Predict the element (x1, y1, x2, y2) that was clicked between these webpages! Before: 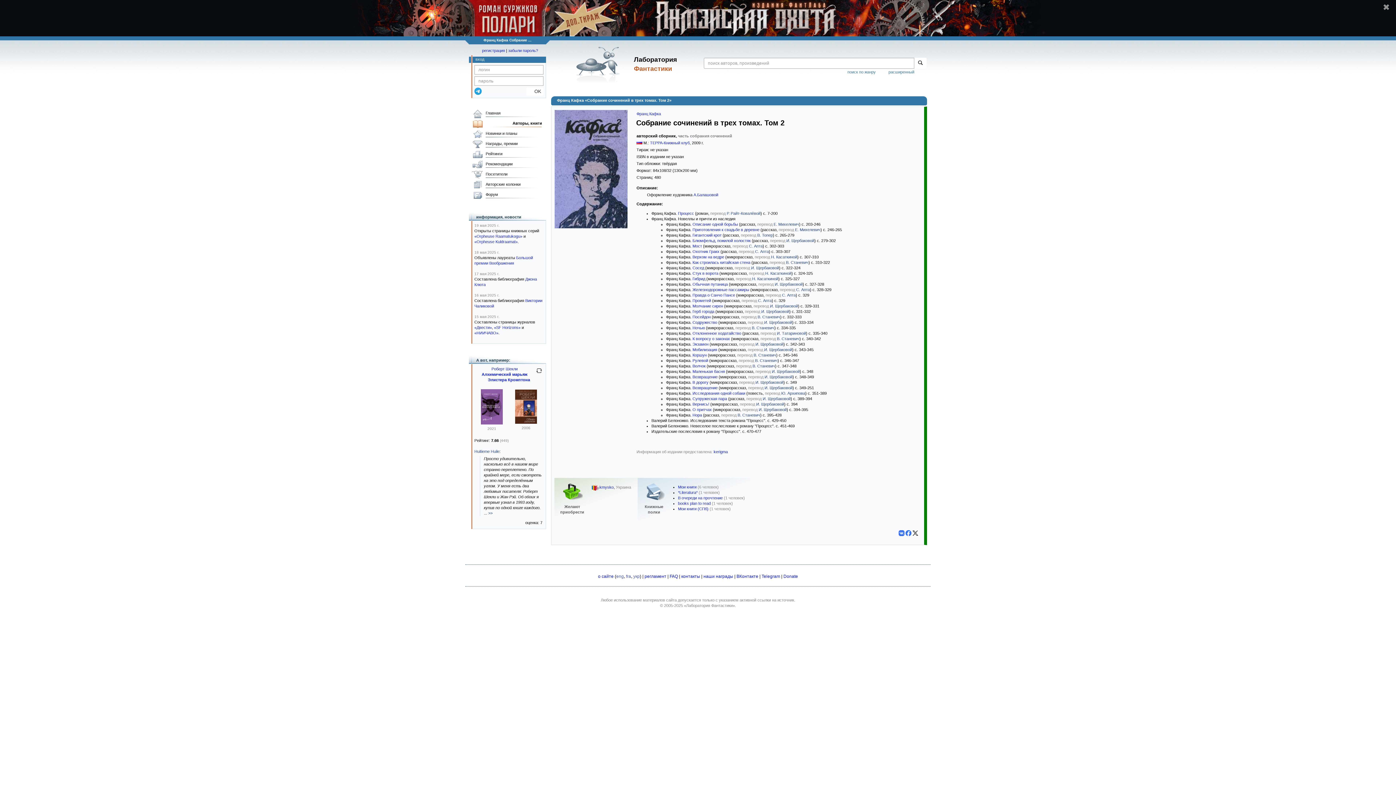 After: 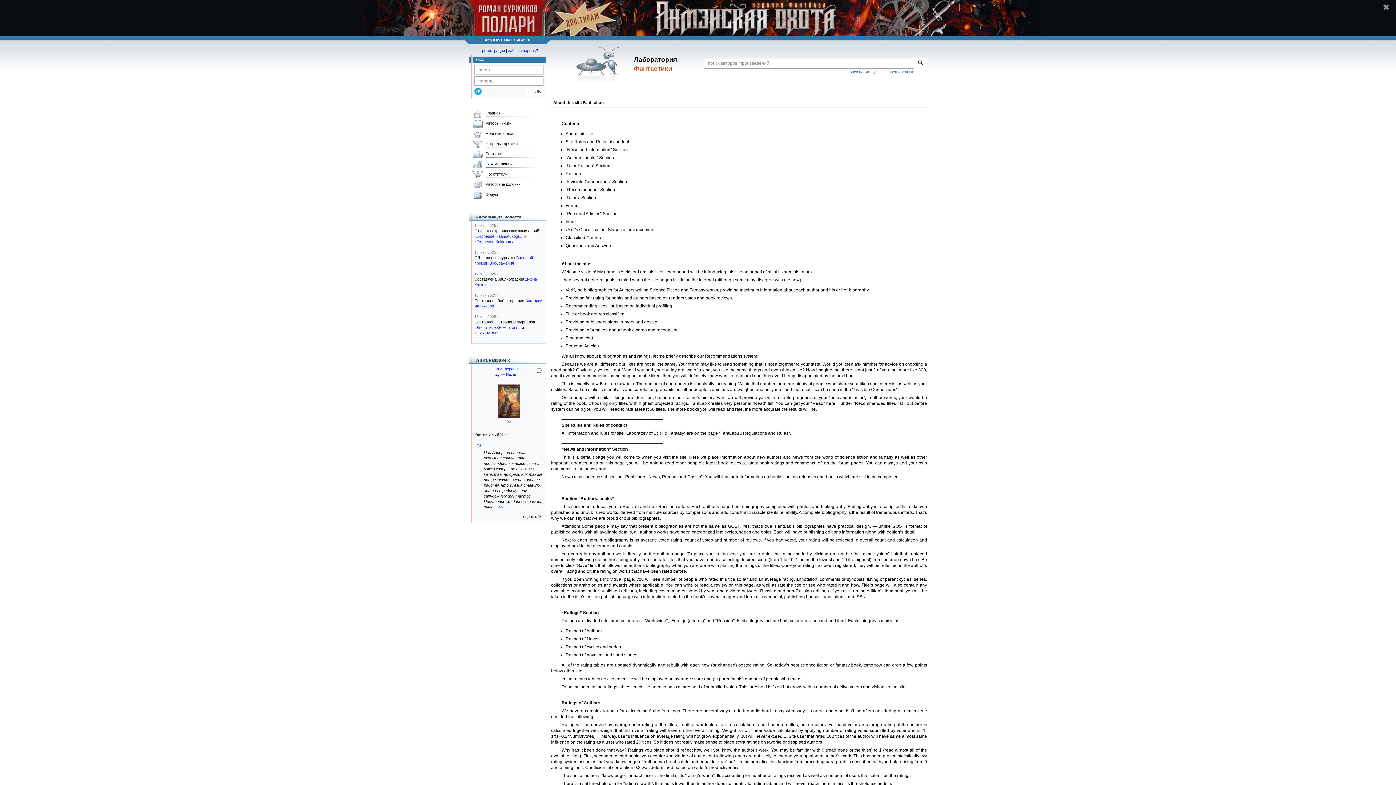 Action: bbox: (616, 574, 624, 579) label: eng